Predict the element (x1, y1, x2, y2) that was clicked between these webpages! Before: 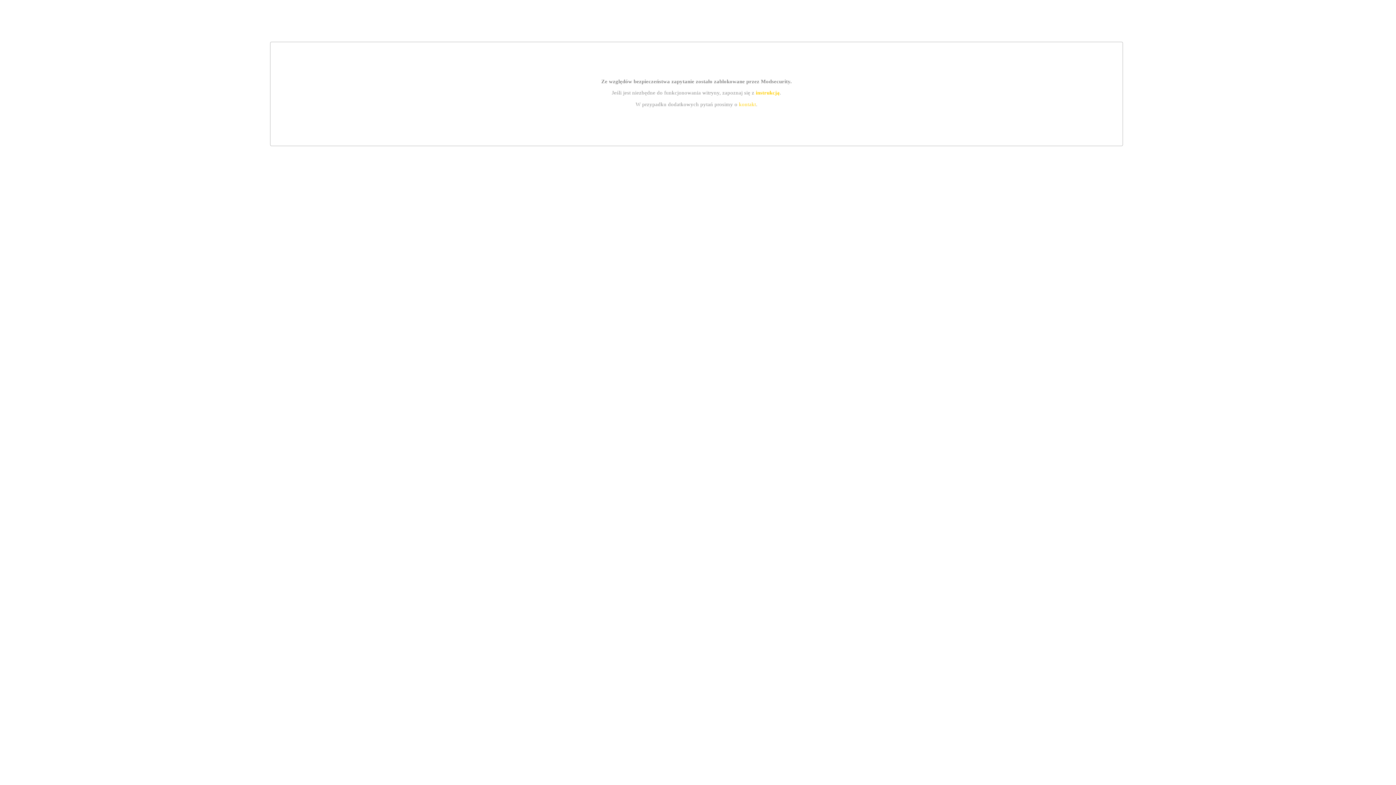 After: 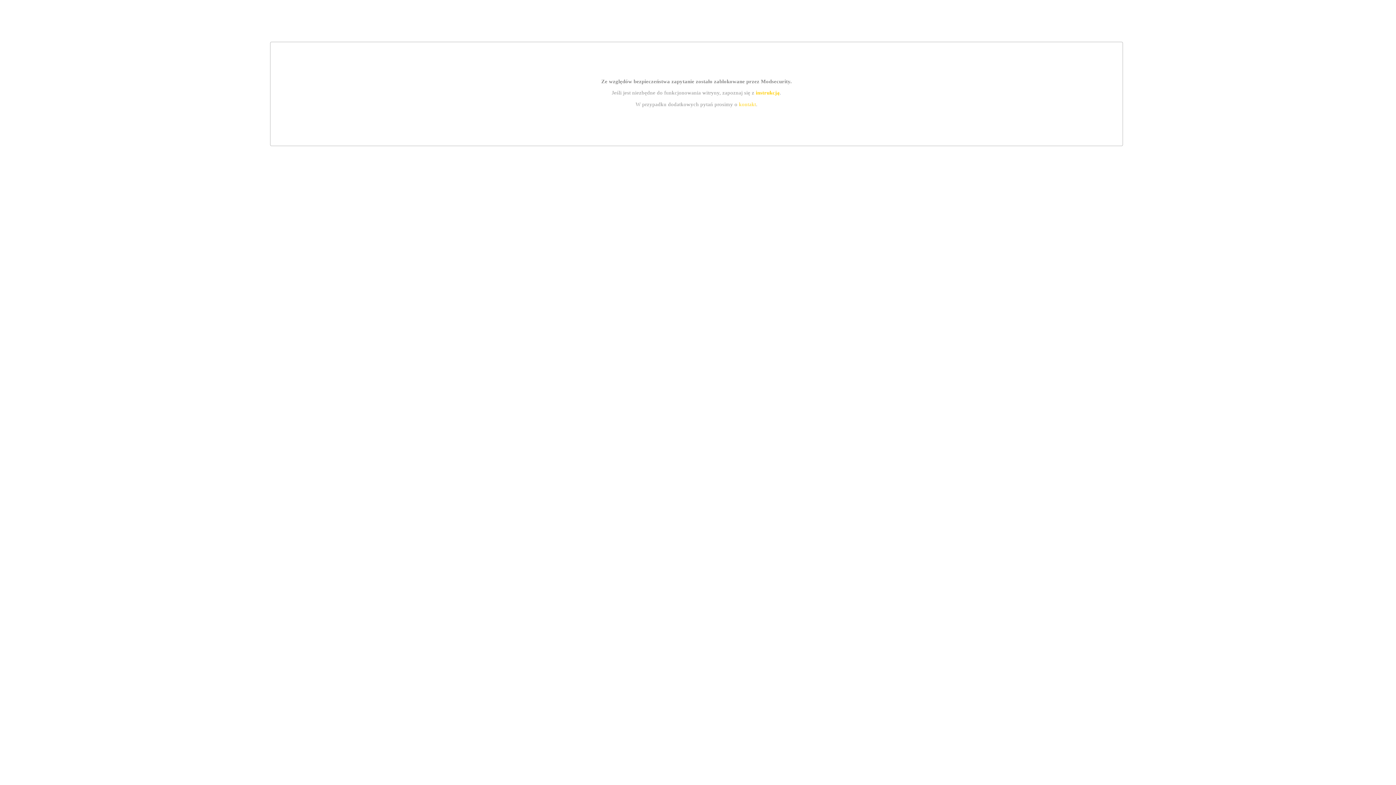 Action: bbox: (739, 101, 756, 107) label: kontakt